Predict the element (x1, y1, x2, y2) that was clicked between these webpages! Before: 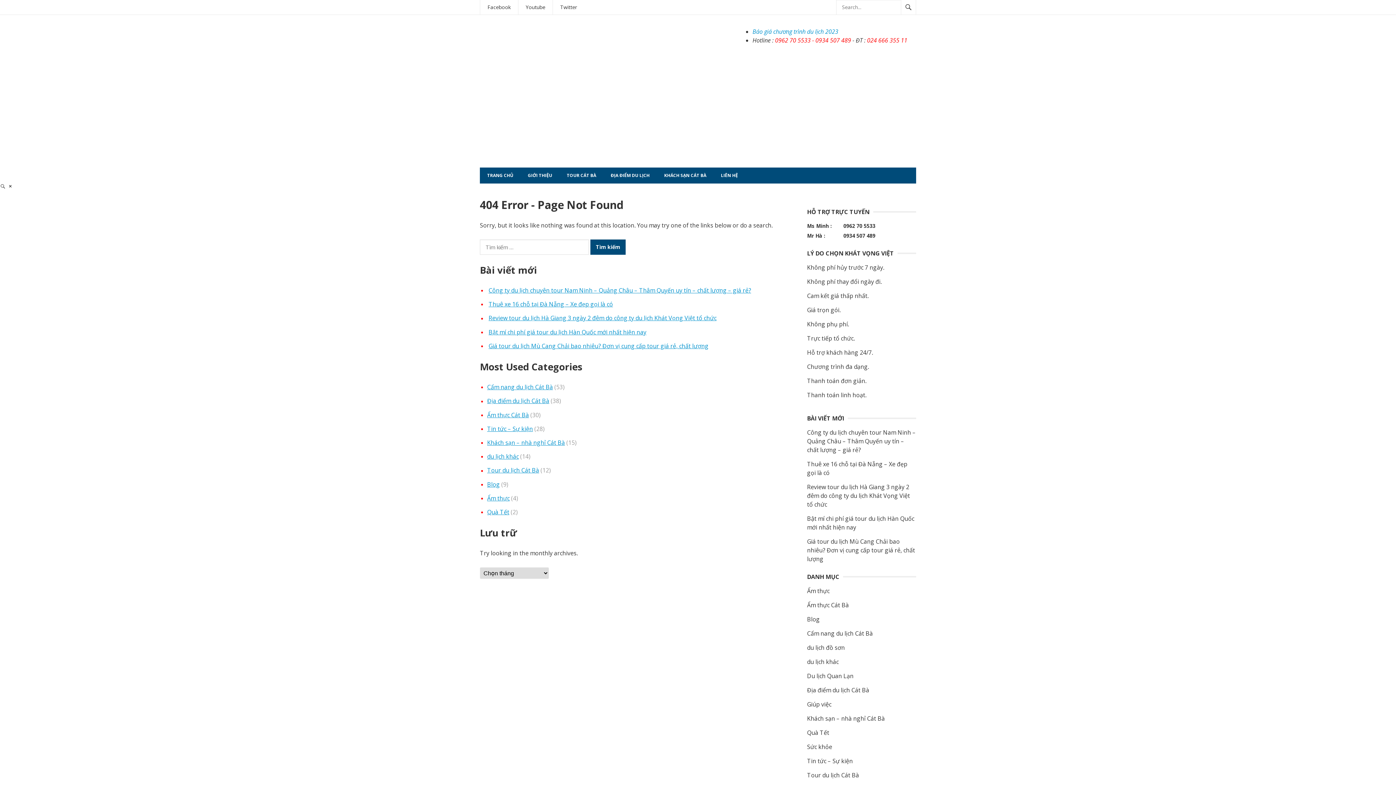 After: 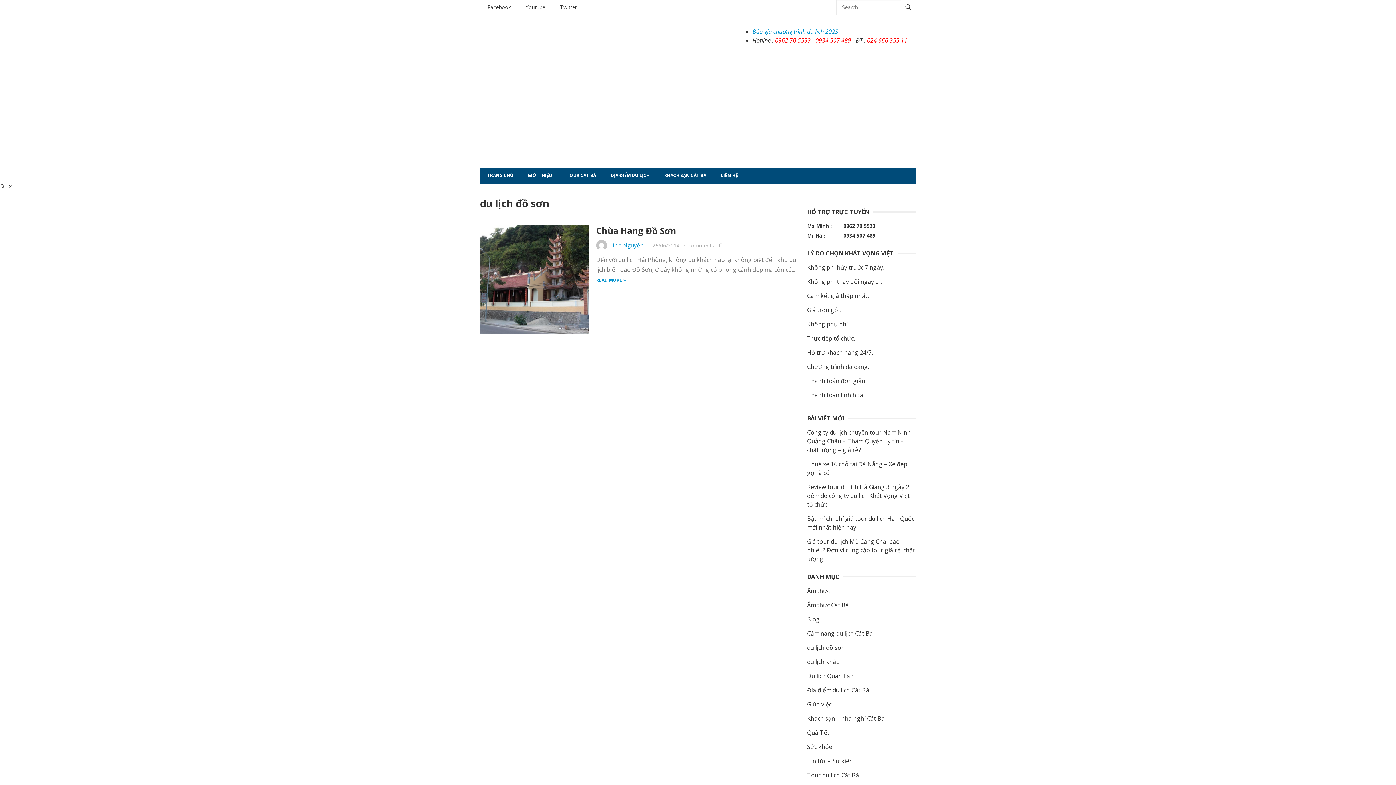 Action: bbox: (807, 644, 845, 652) label: du lịch đồ sơn